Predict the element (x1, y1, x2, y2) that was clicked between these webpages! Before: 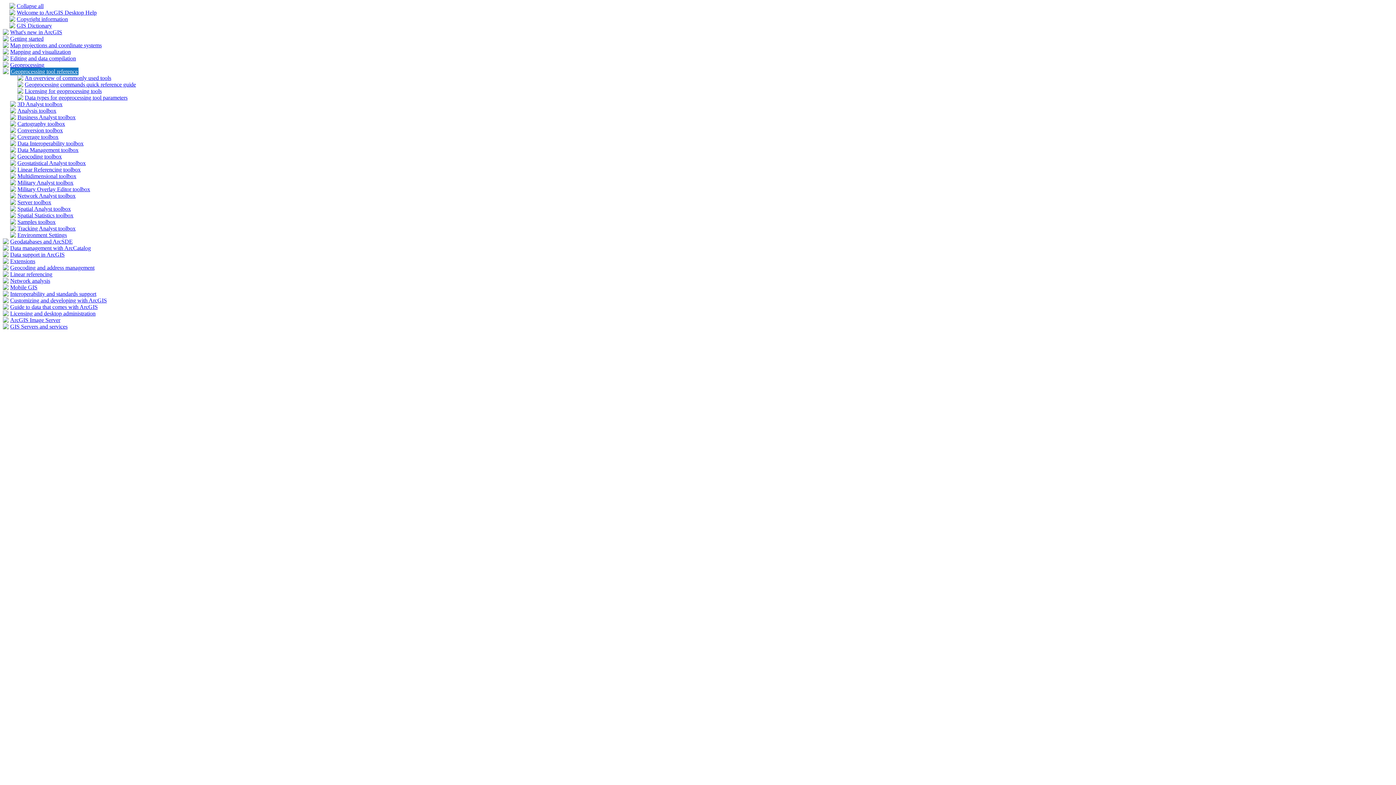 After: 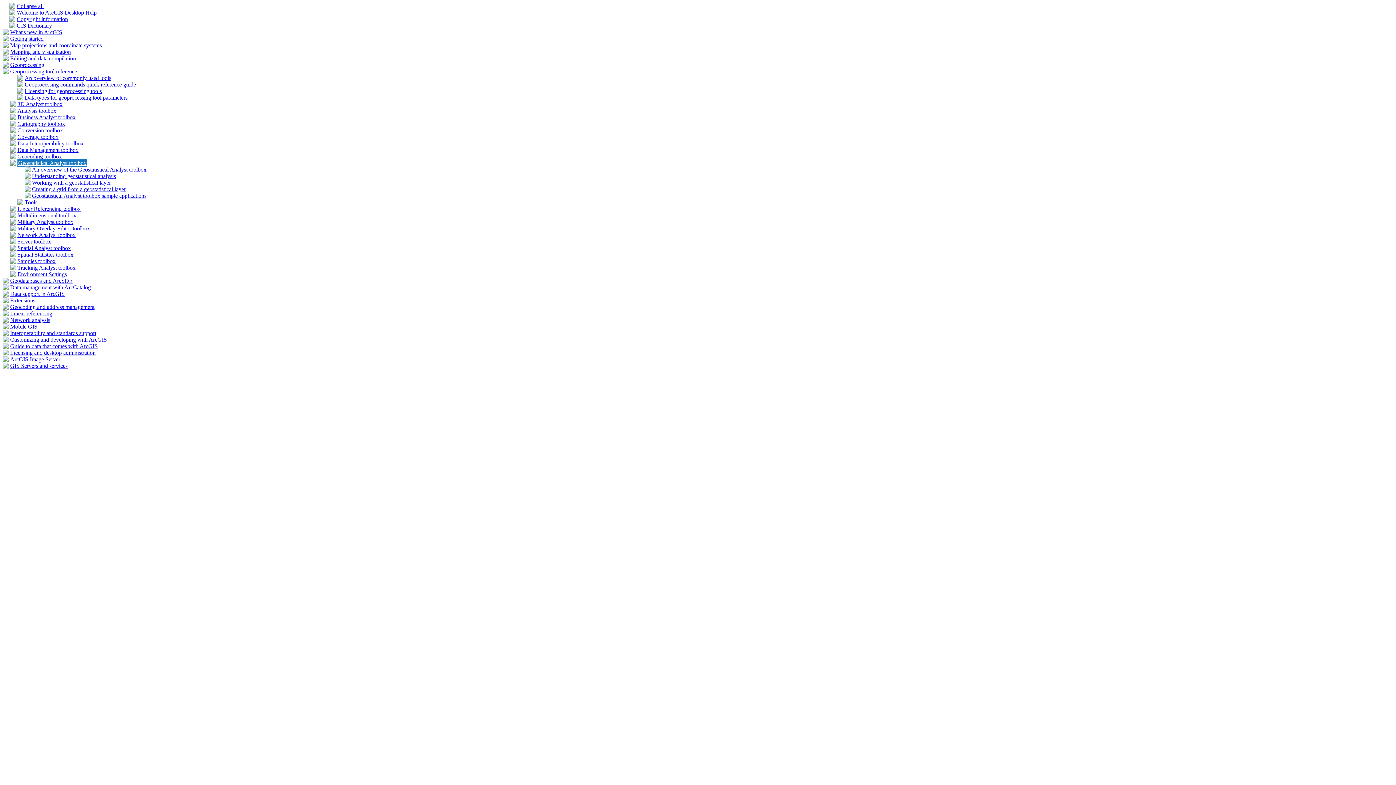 Action: bbox: (10, 160, 16, 166)